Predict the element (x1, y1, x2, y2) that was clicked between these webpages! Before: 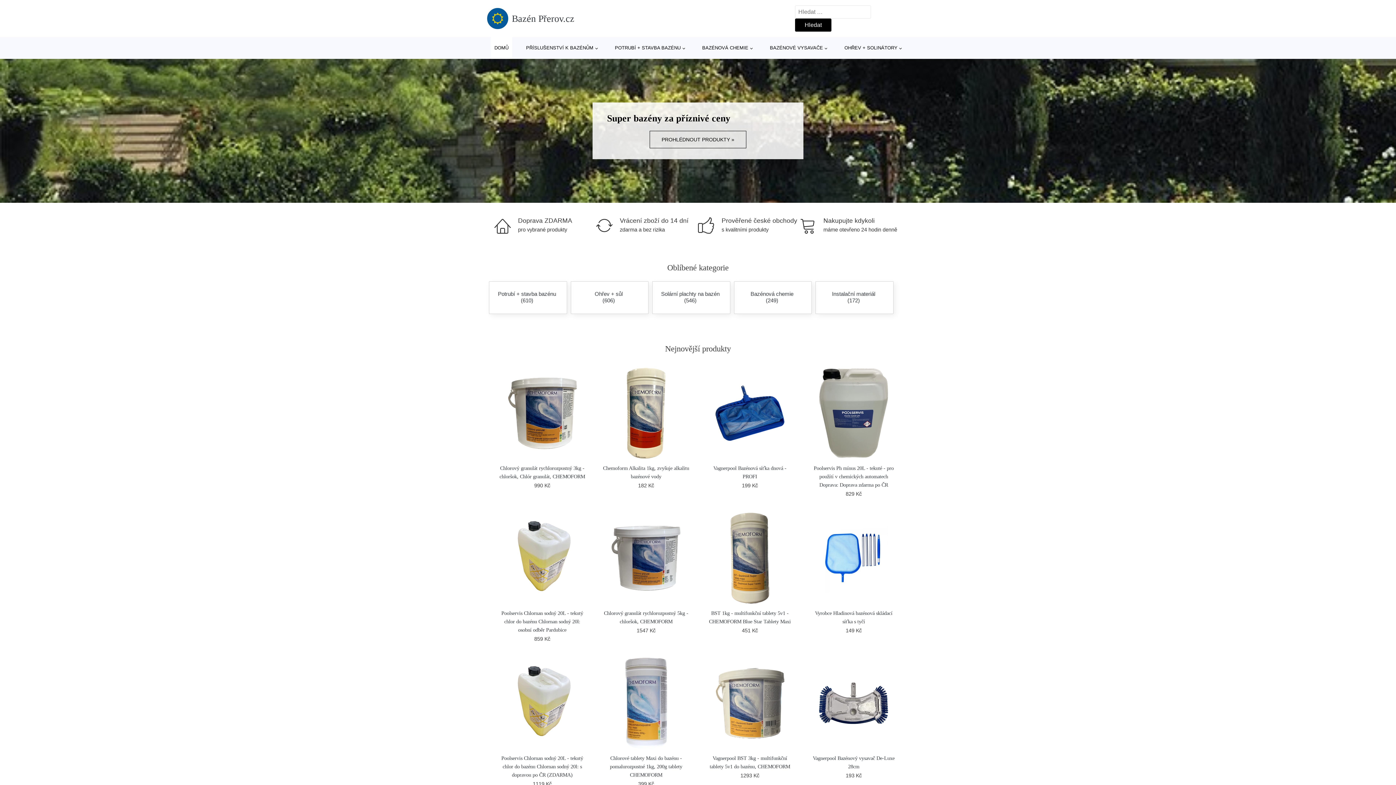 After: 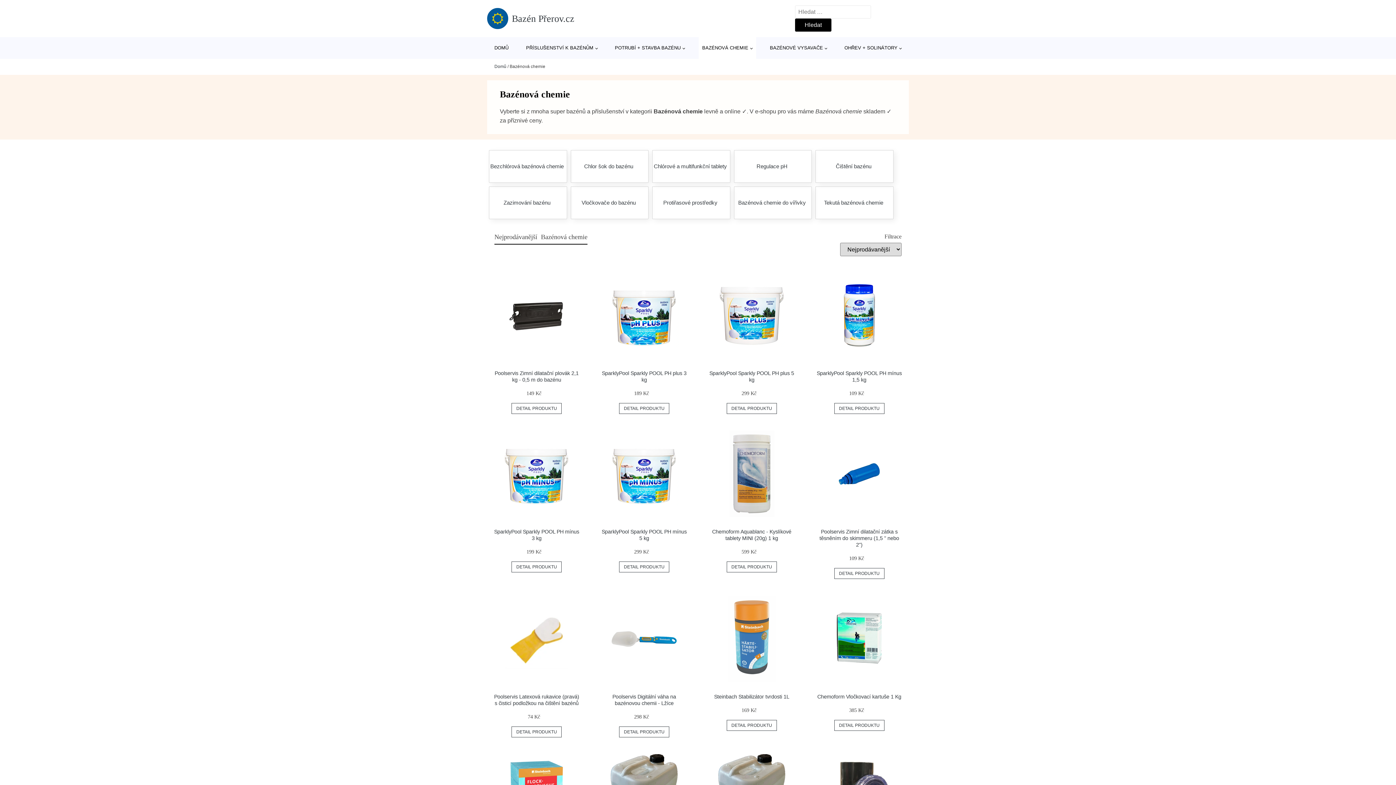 Action: label: BAZÉNOVÁ CHEMIE bbox: (698, 37, 756, 58)